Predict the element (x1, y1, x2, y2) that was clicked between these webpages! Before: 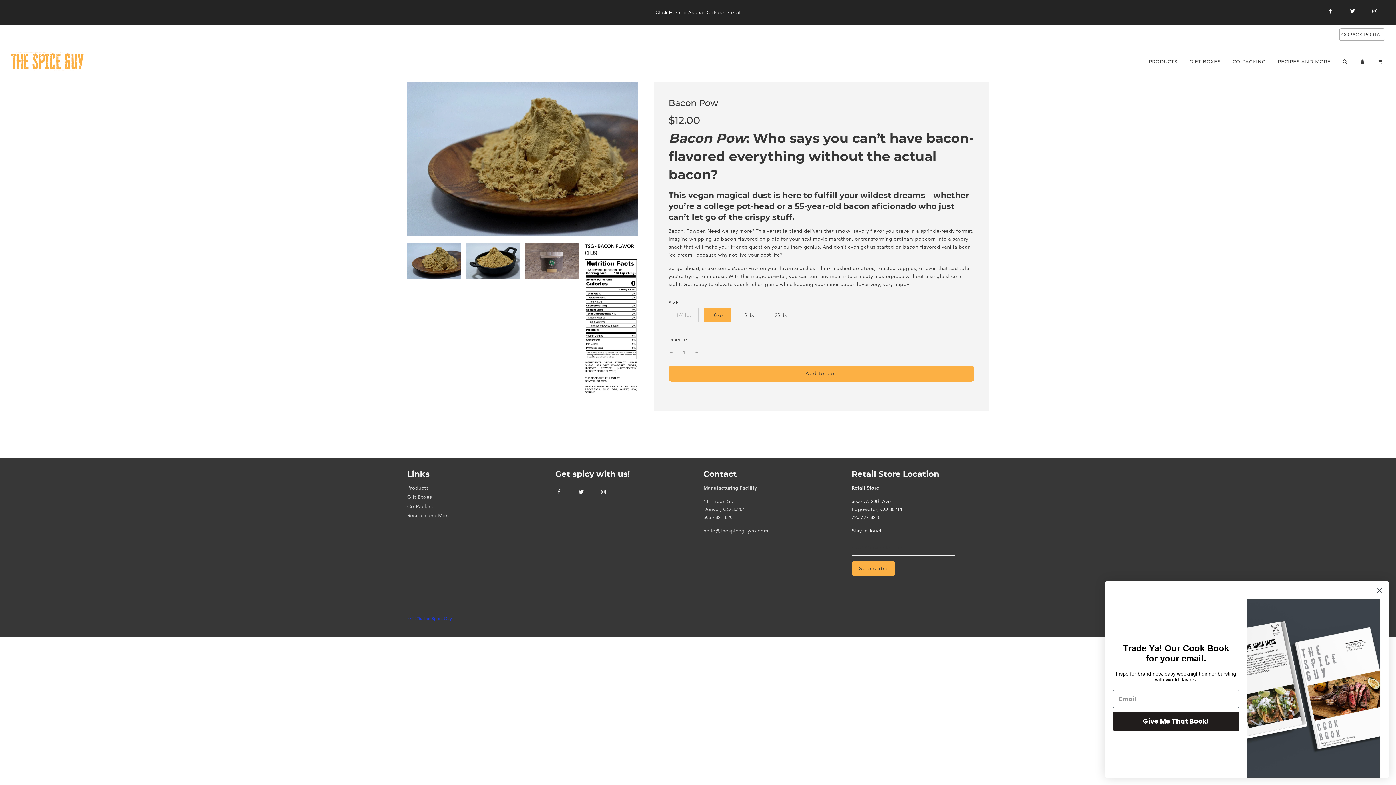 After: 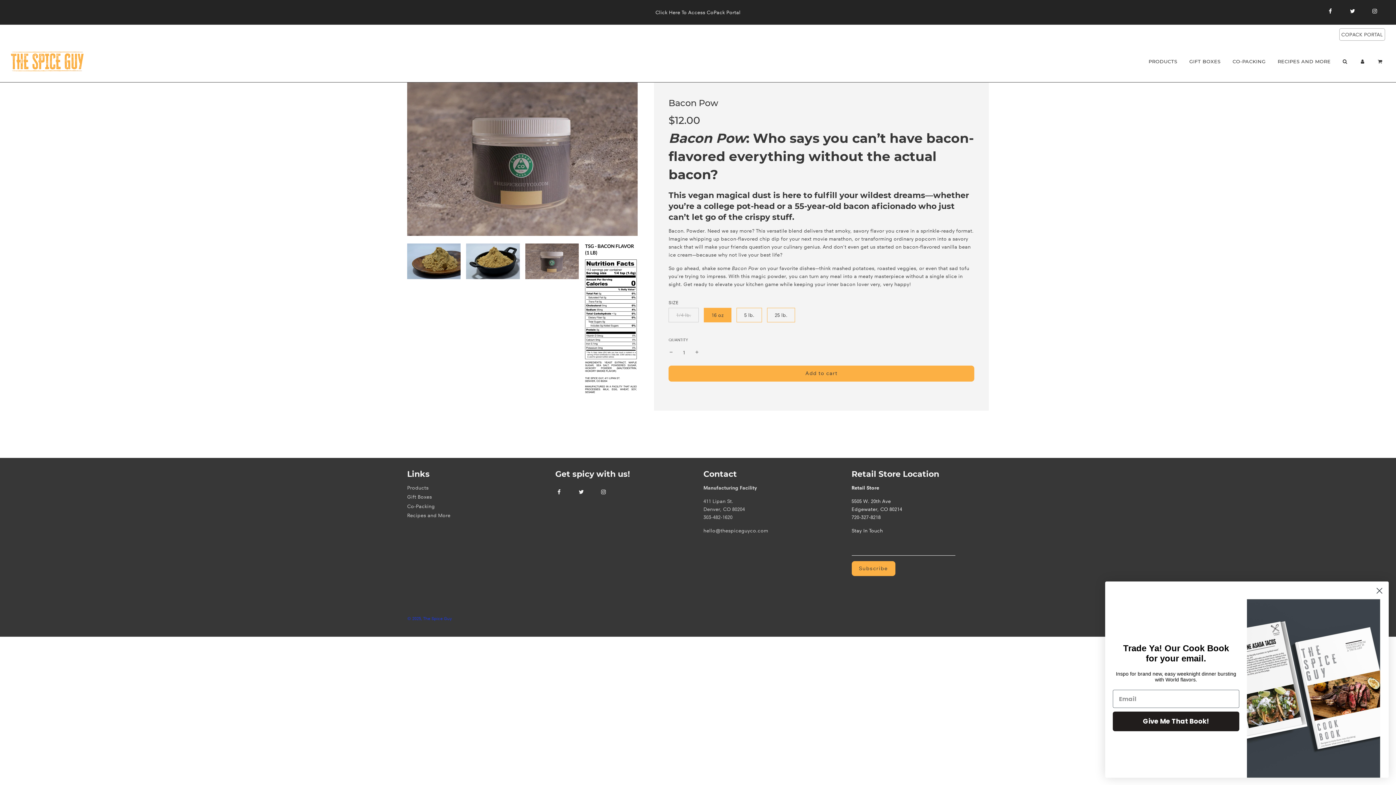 Action: bbox: (525, 243, 578, 394)